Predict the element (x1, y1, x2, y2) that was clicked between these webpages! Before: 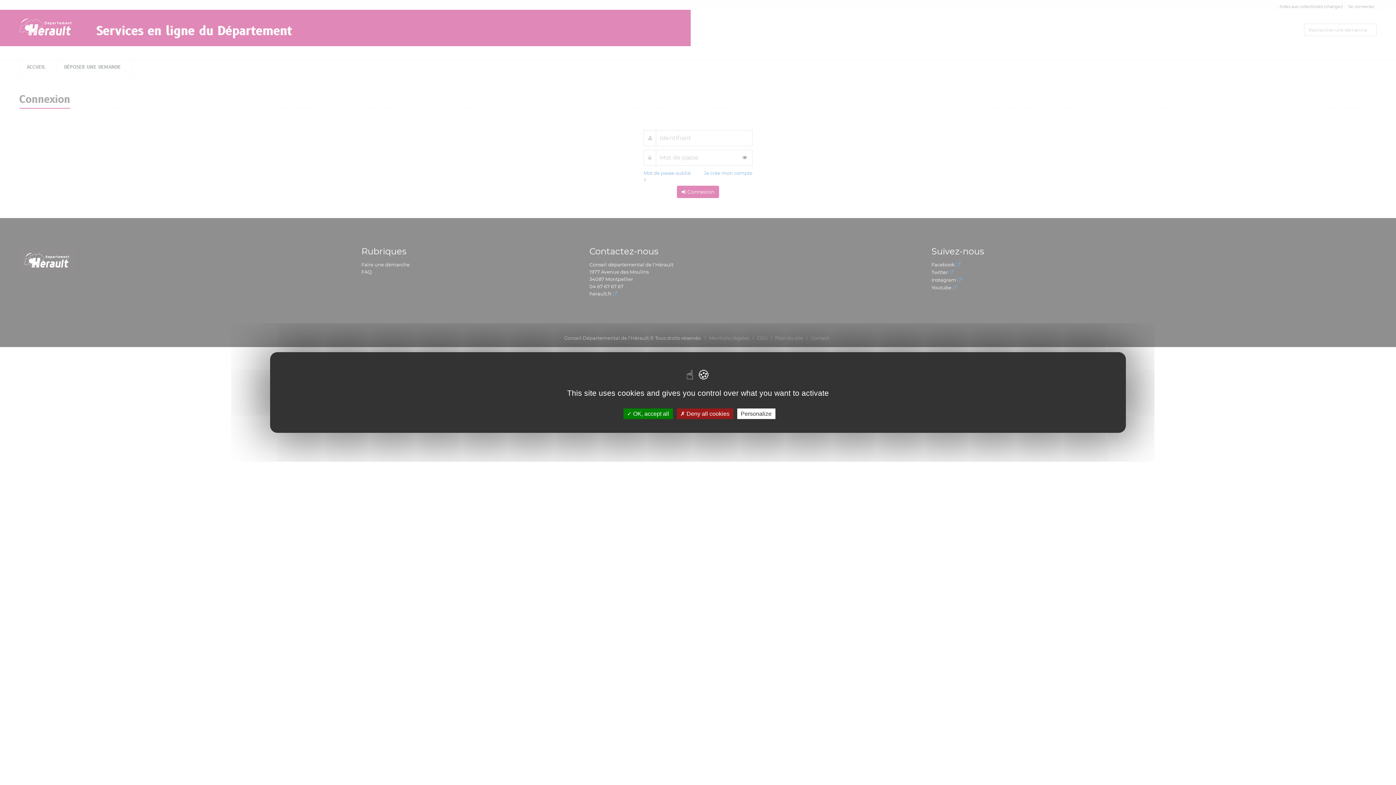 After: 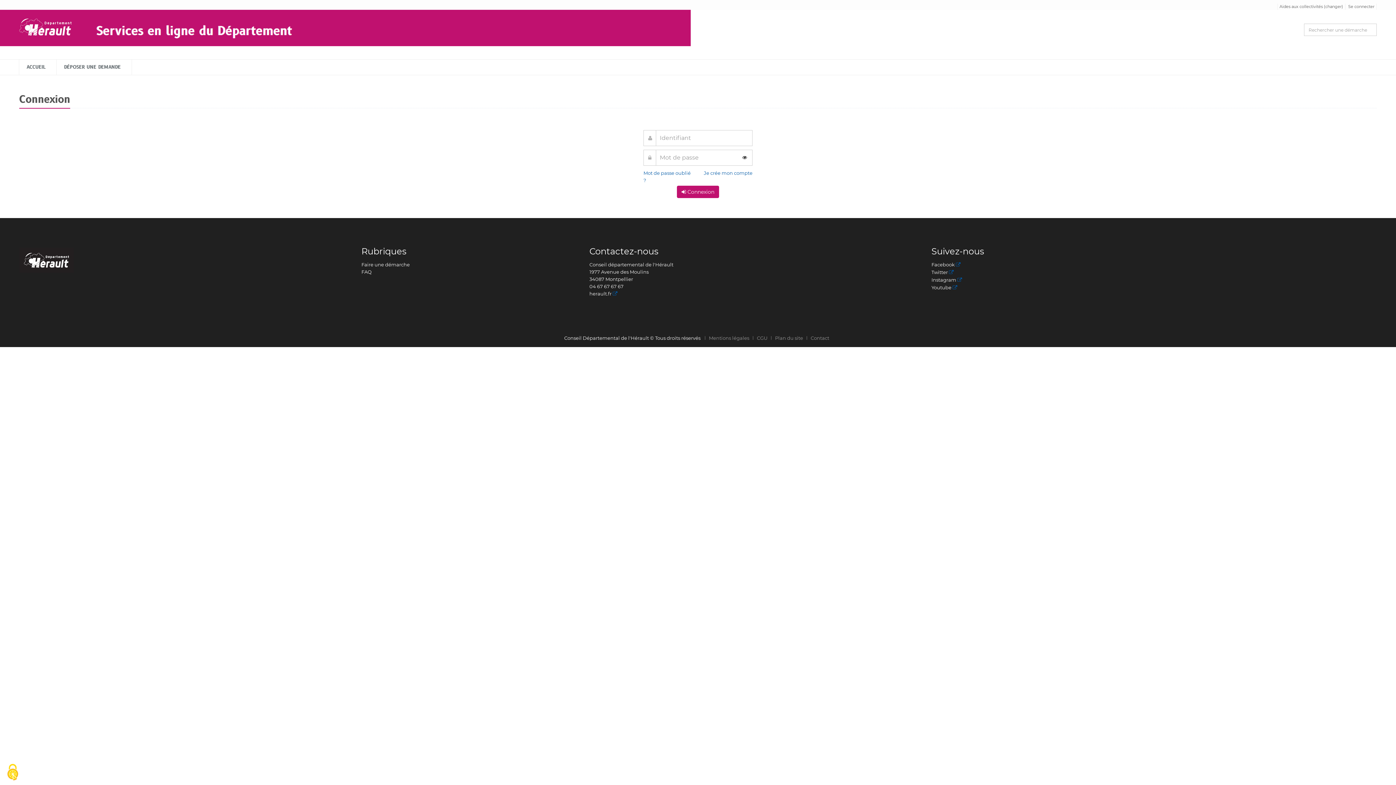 Action: bbox: (623, 408, 672, 419) label:  OK, accept all